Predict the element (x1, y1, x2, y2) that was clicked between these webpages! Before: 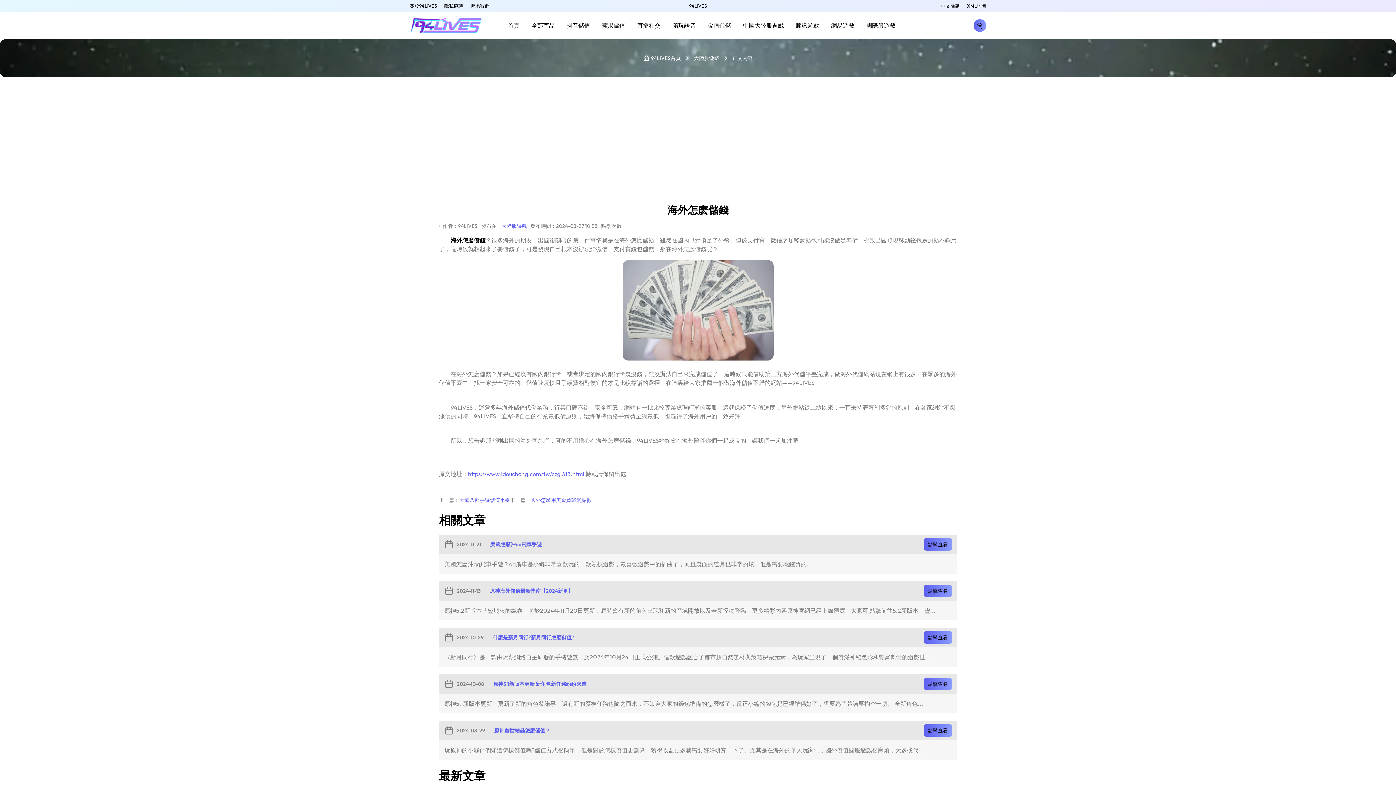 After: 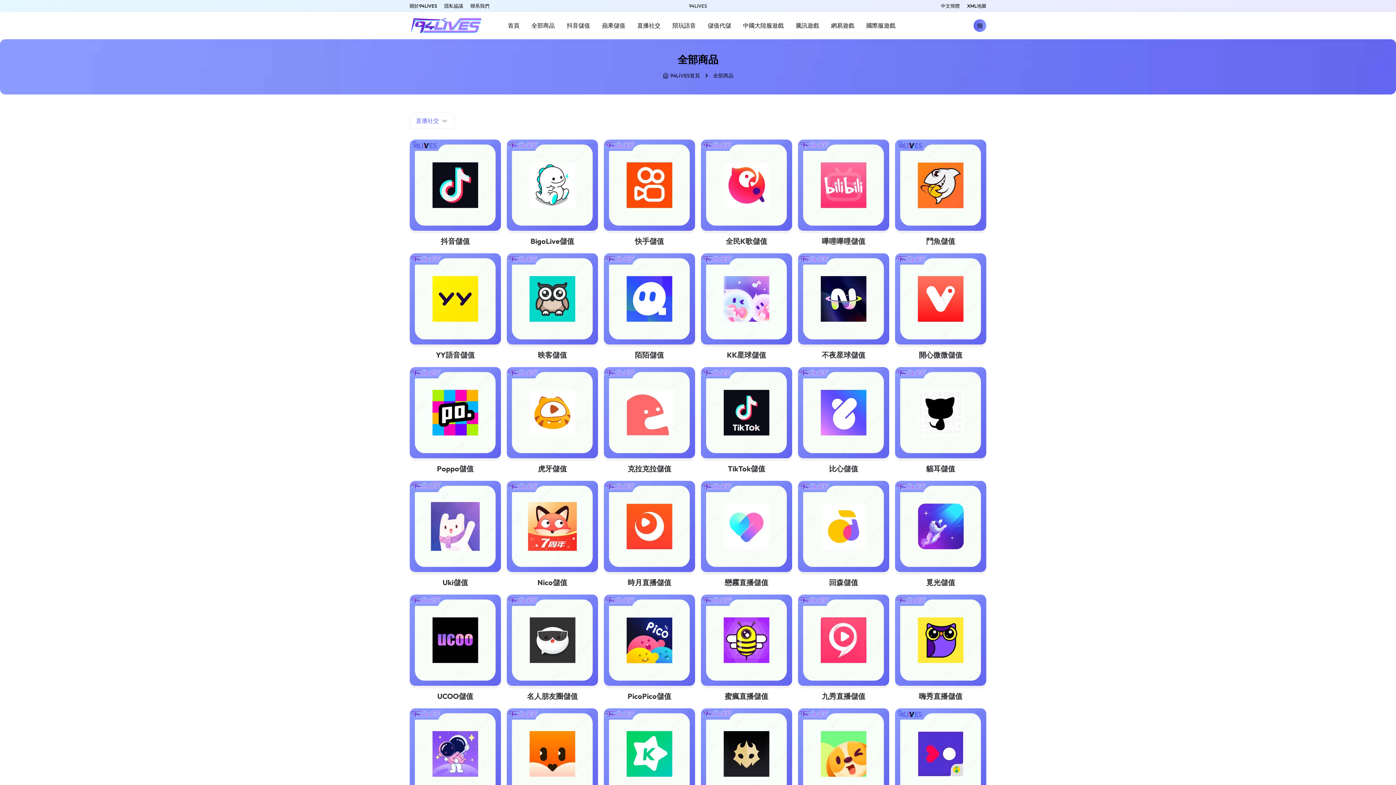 Action: bbox: (531, 21, 554, 29) label: 全部商品